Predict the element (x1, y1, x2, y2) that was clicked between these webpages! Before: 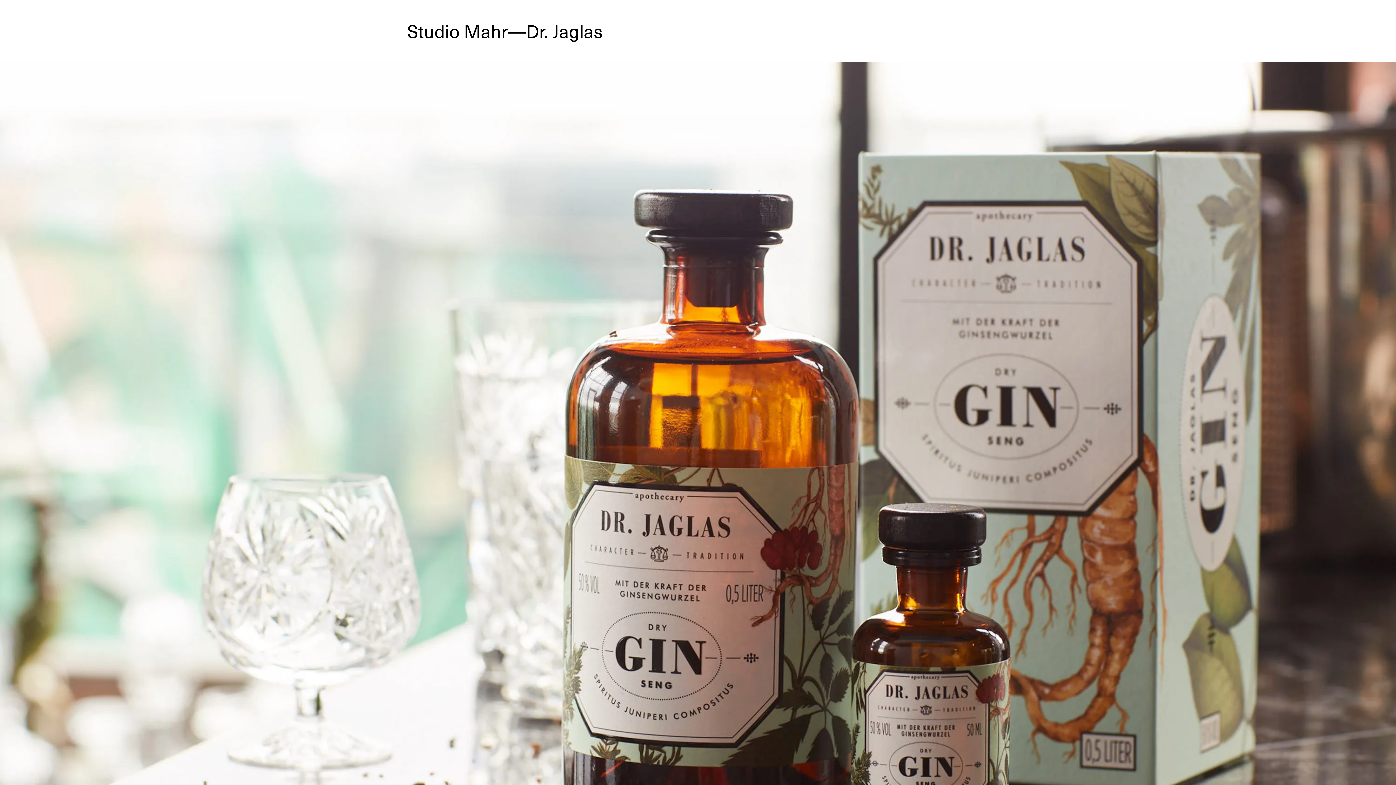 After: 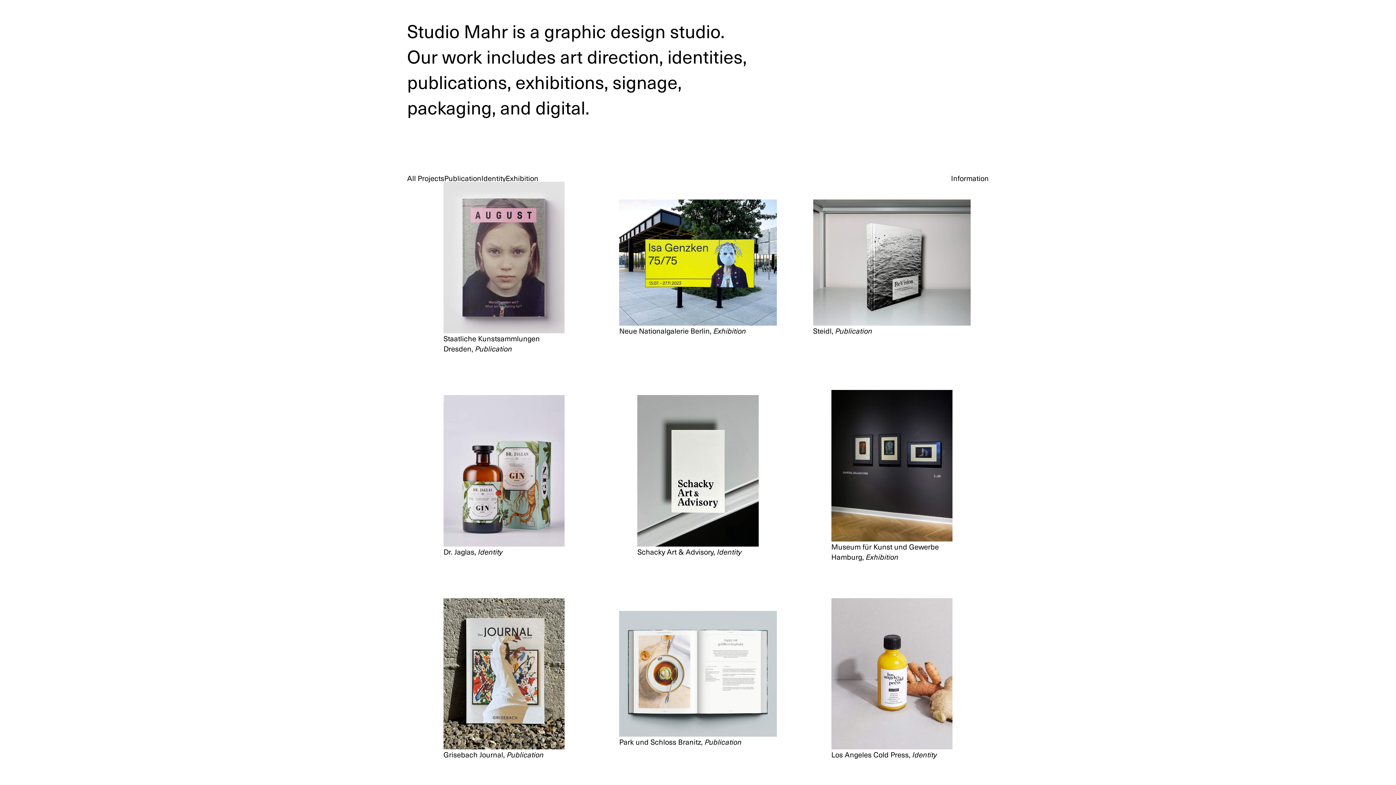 Action: bbox: (407, 18, 508, 43) label: Studio Mahr